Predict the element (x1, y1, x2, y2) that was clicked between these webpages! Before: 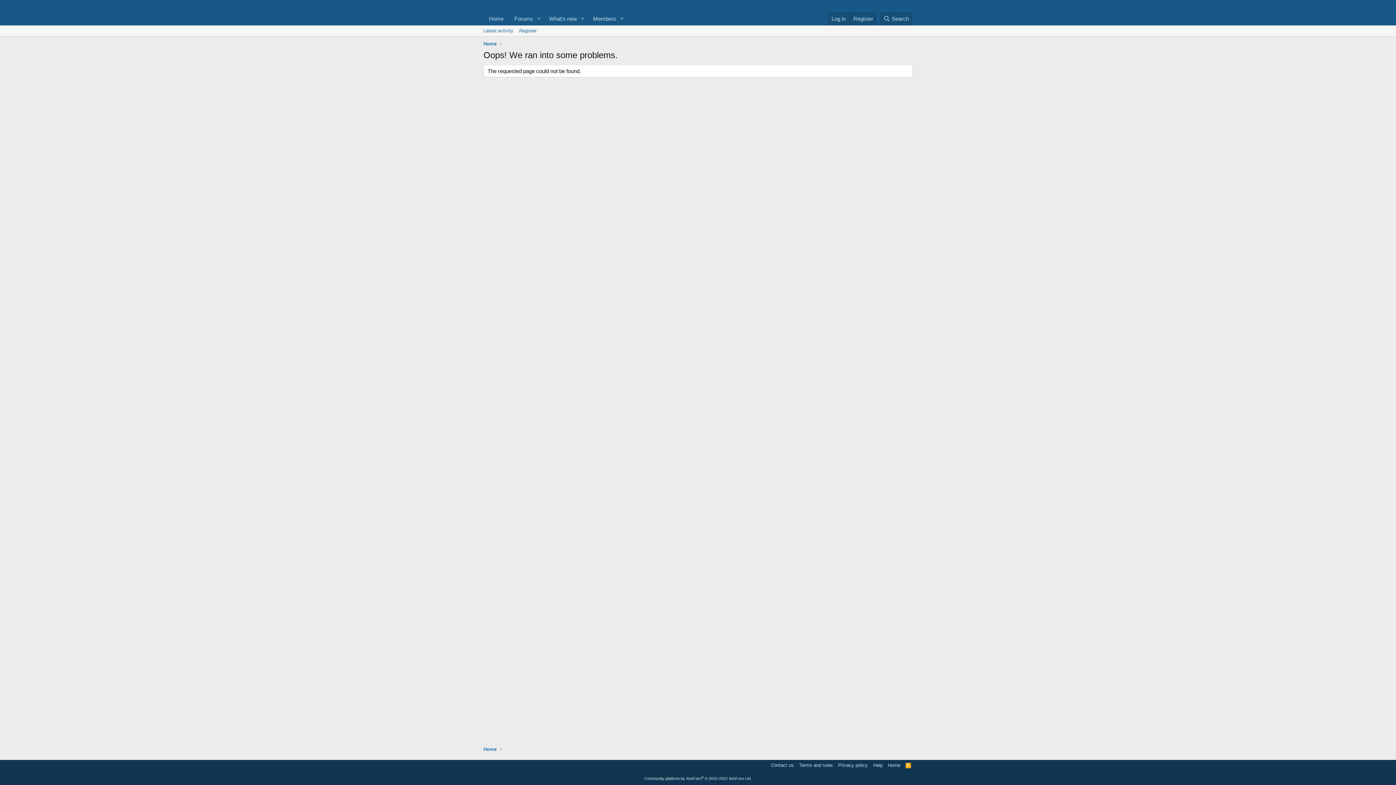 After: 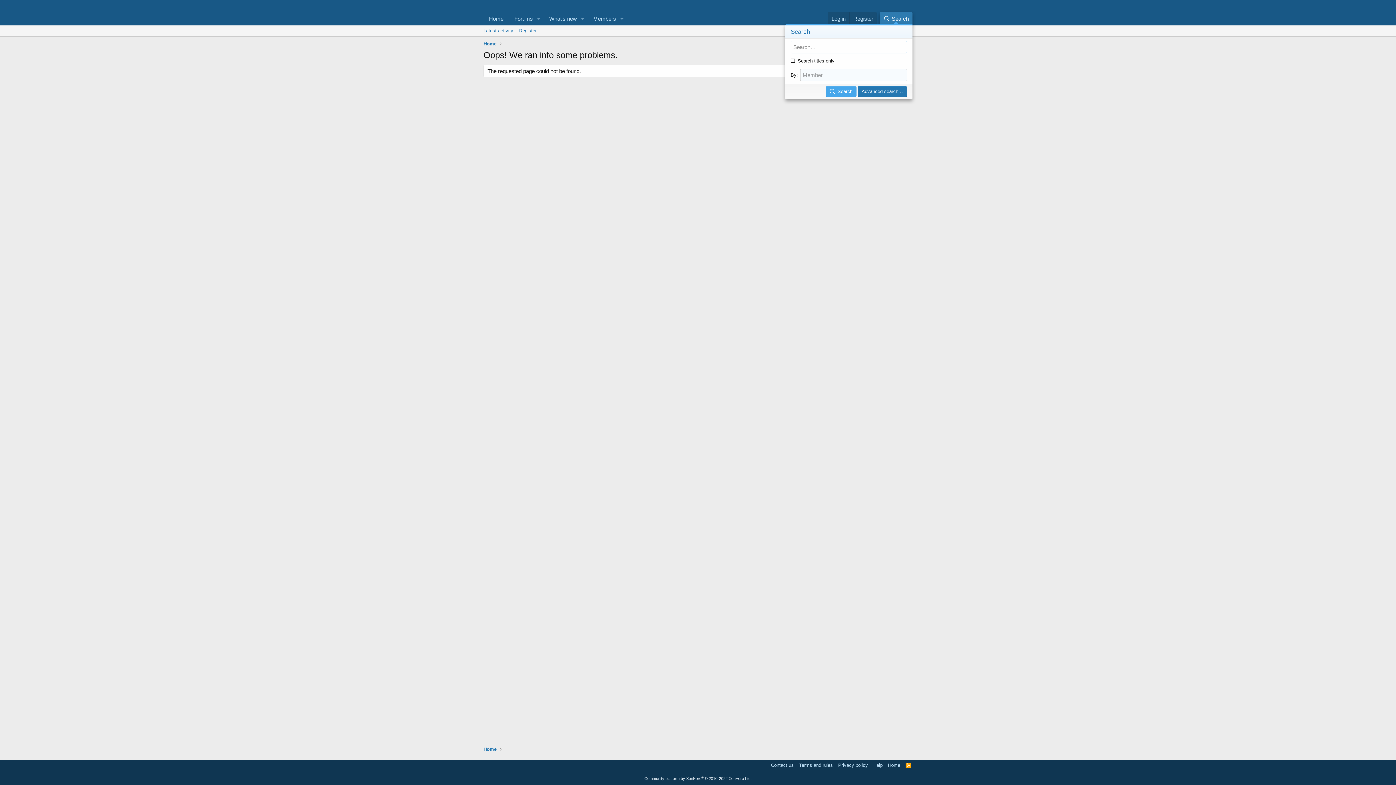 Action: bbox: (879, 12, 912, 25) label: Search